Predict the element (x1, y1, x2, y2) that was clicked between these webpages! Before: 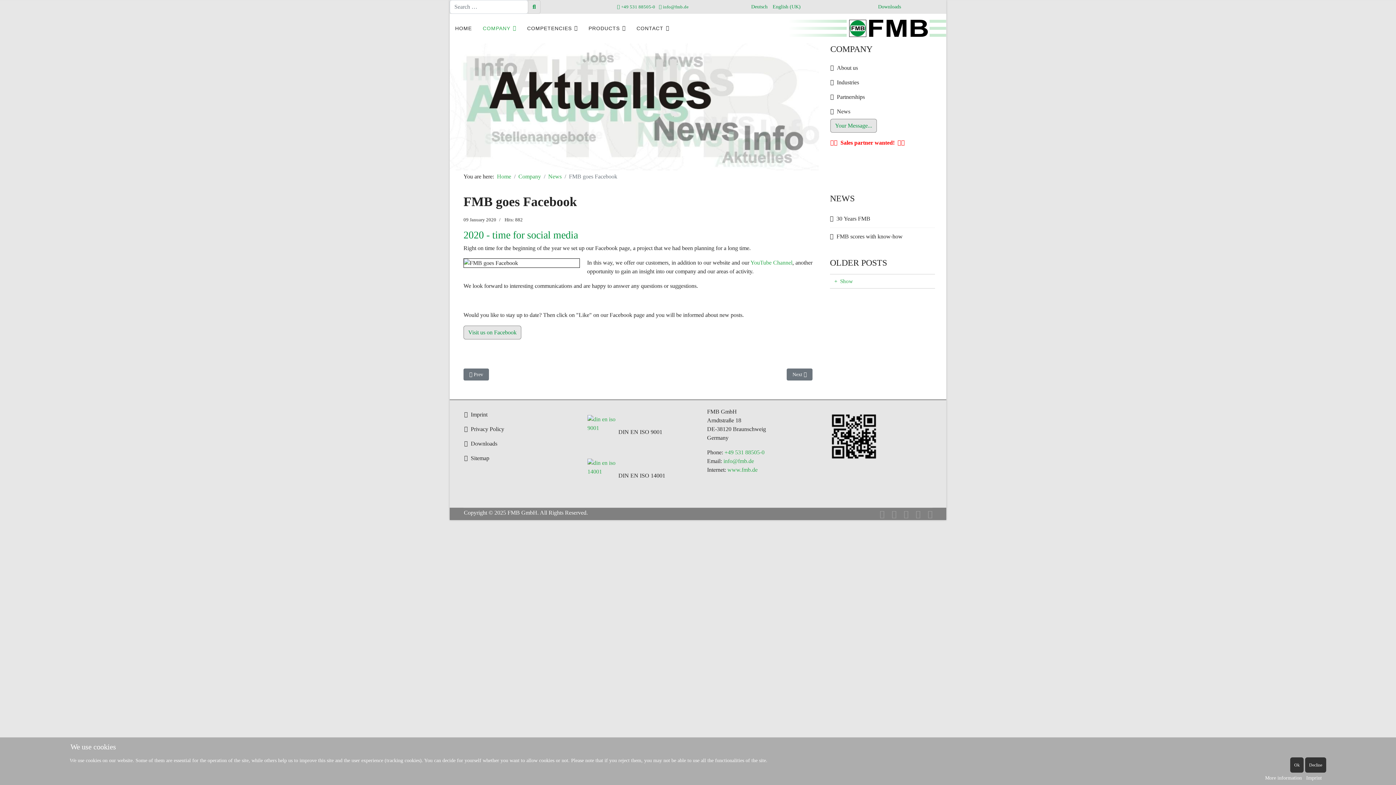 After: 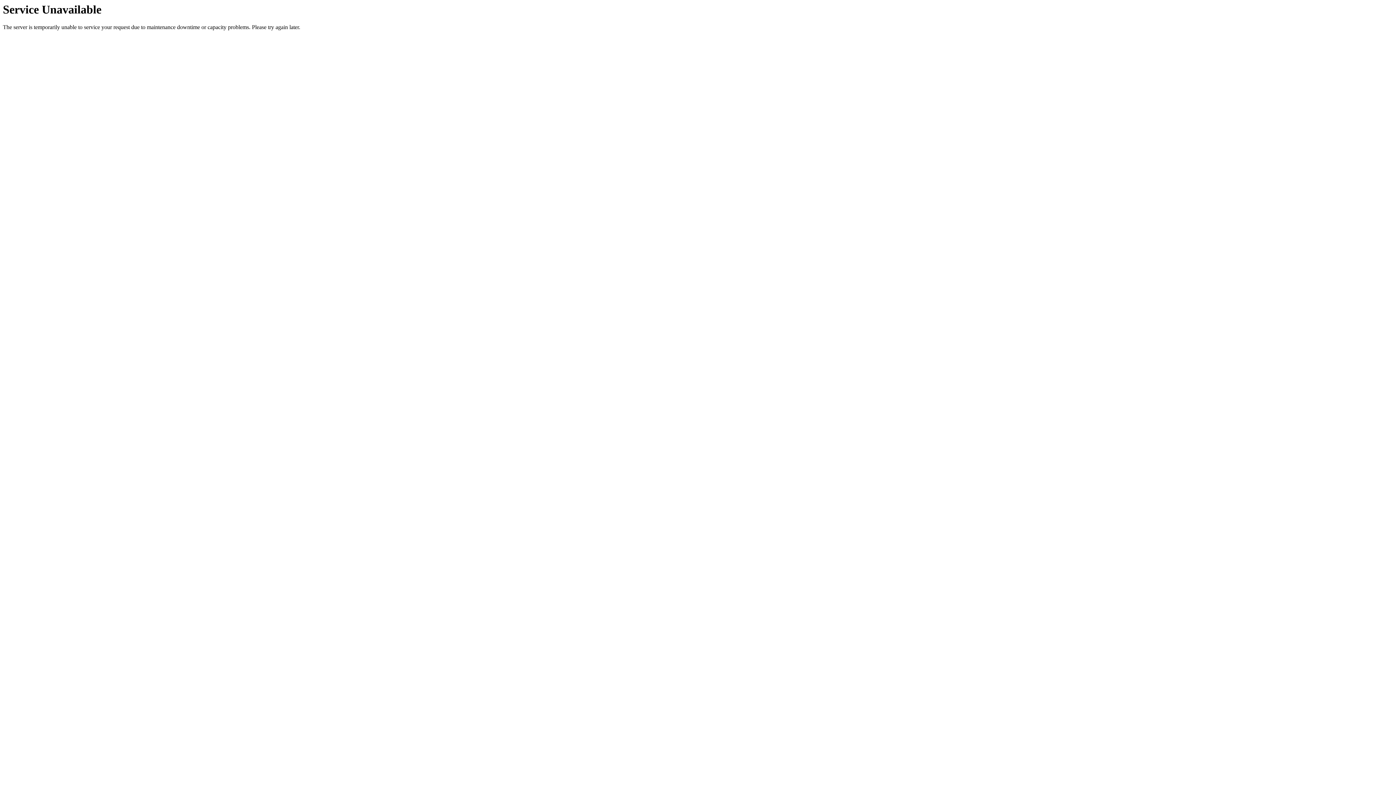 Action: label: www.fmb.de bbox: (727, 467, 757, 473)